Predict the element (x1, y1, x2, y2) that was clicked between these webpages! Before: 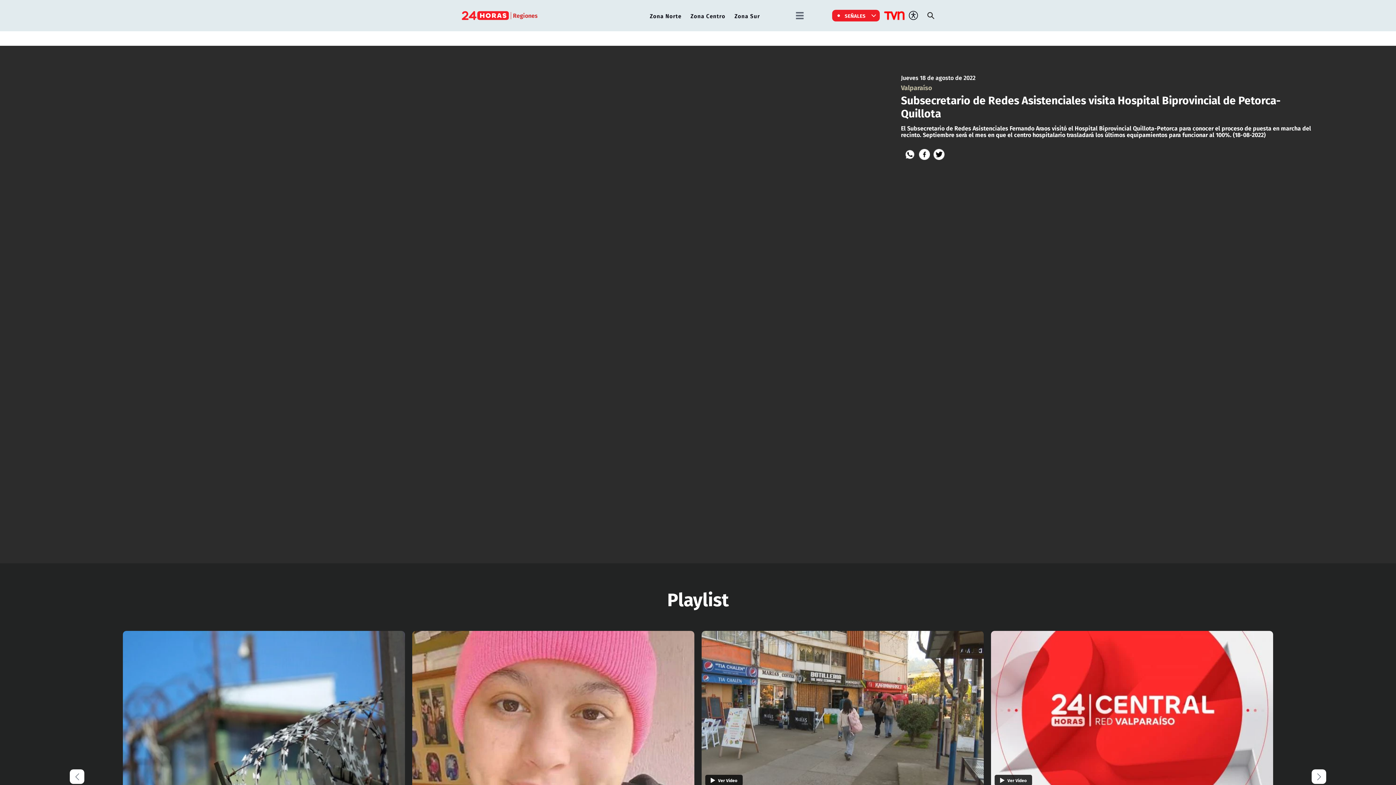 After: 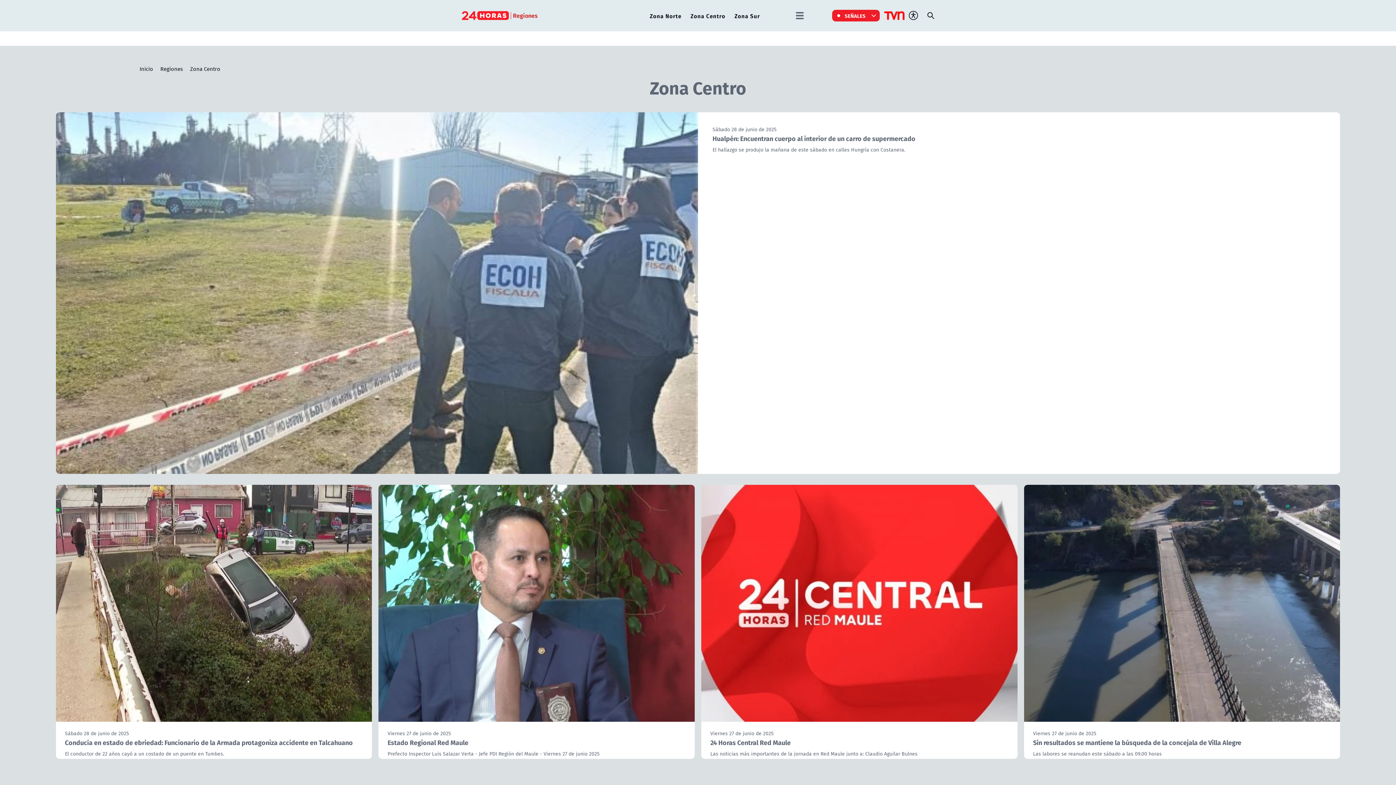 Action: bbox: (687, 9, 729, 22) label: Zona Centro